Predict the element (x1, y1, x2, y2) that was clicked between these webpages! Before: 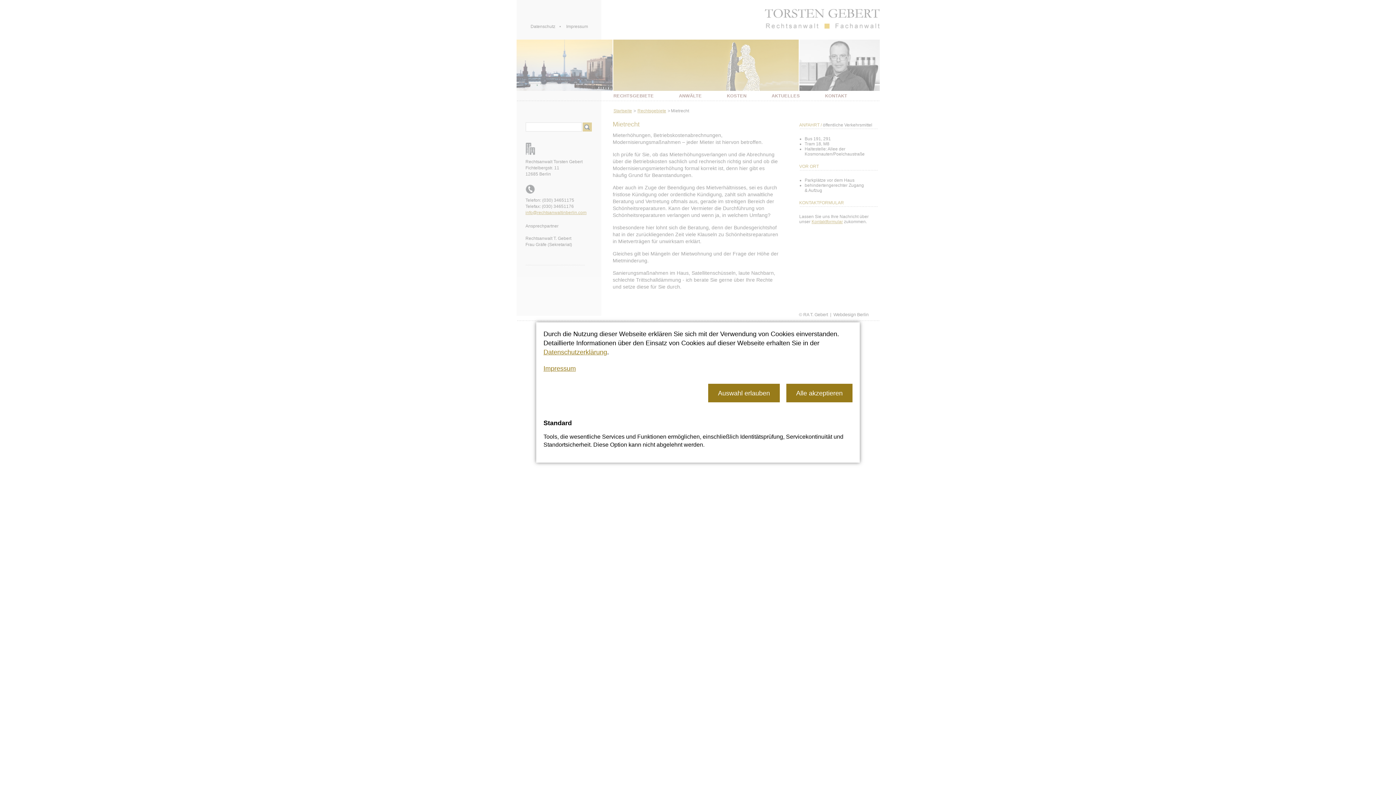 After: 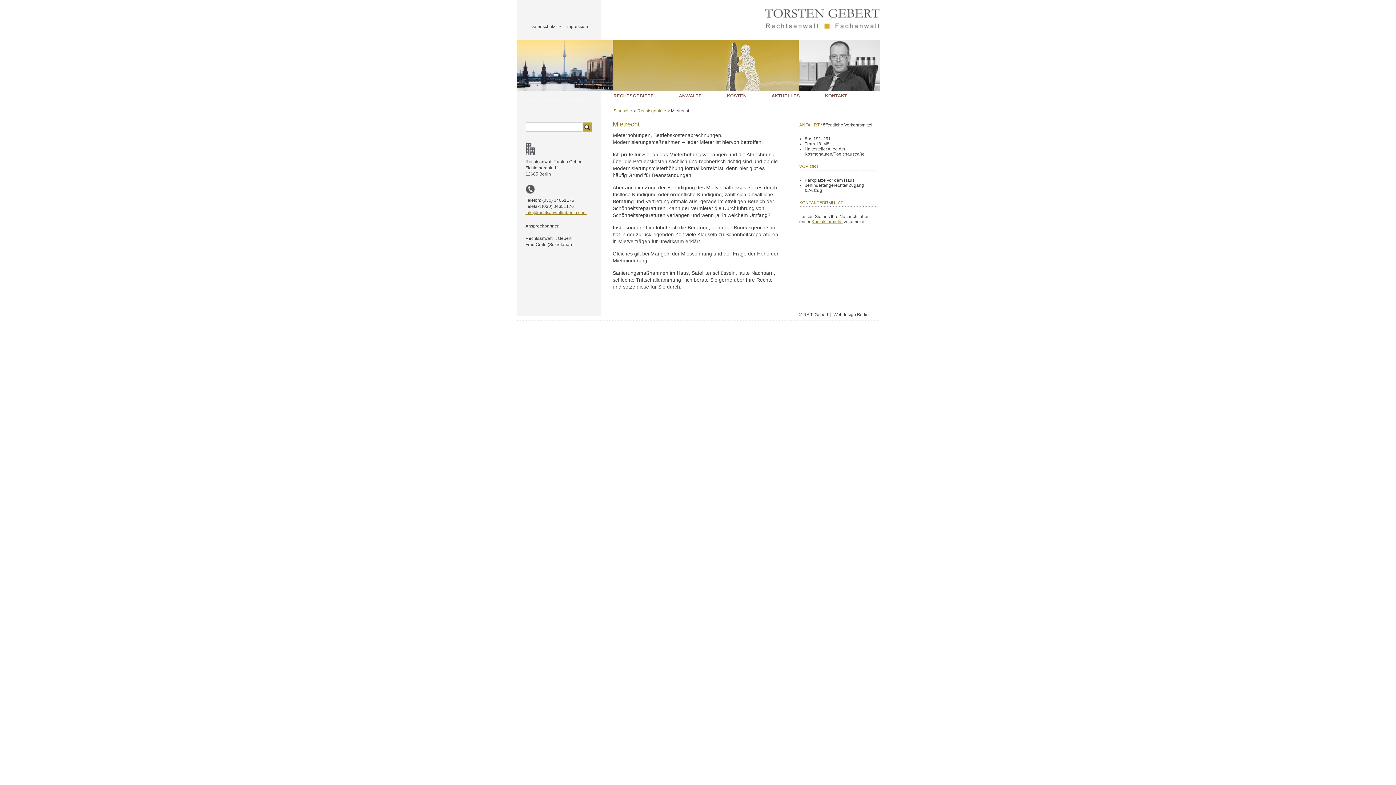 Action: bbox: (708, 384, 780, 402) label: Auswahl erlauben